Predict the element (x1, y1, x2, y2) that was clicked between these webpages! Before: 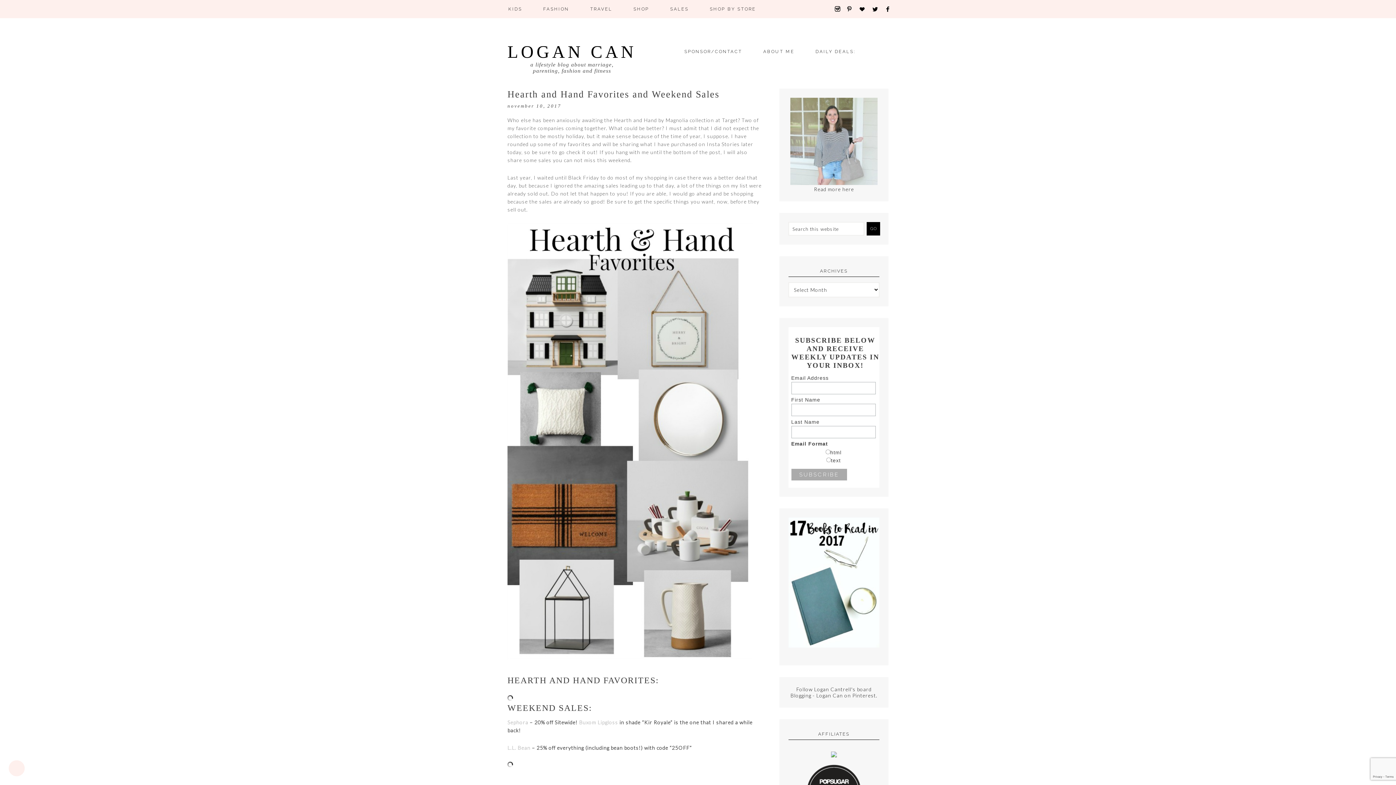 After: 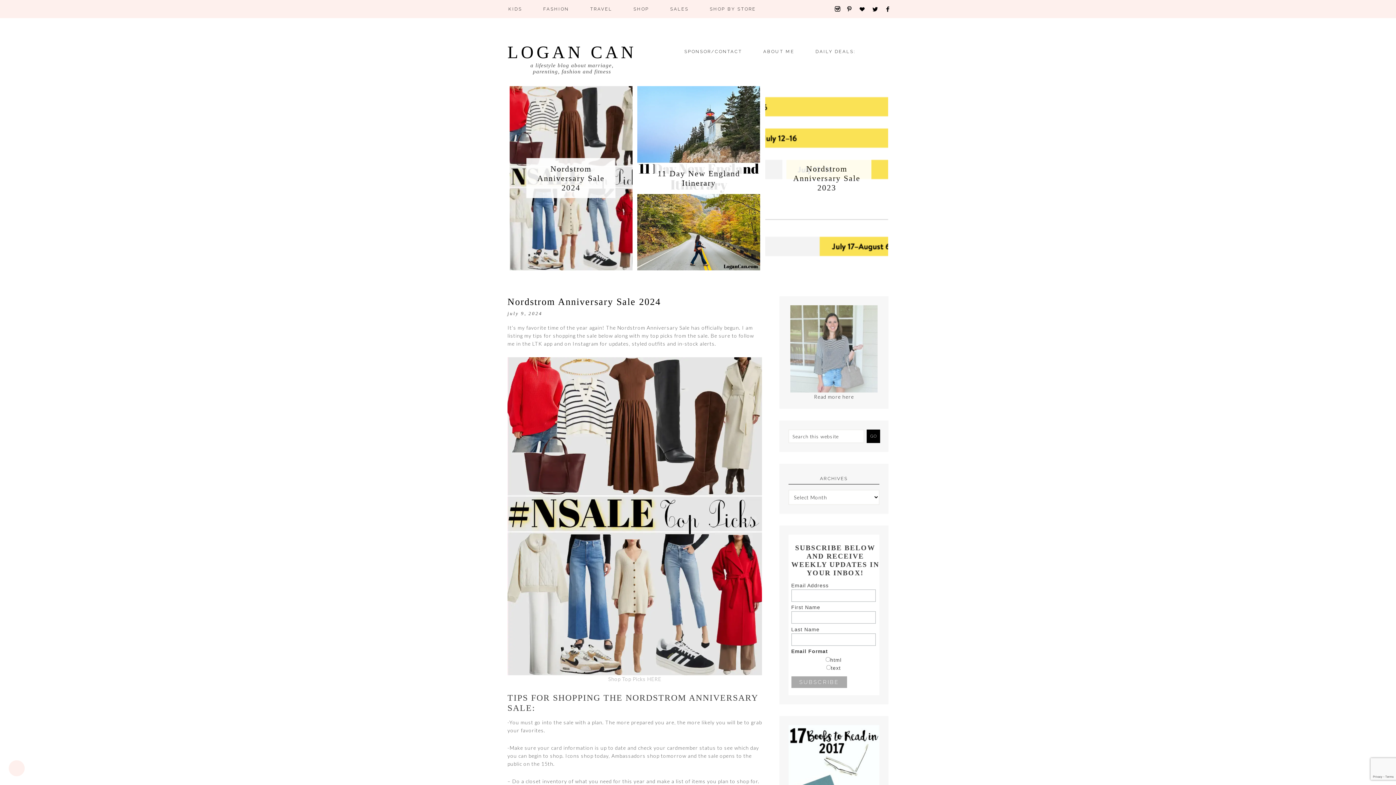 Action: label: LOGAN CAN bbox: (507, 41, 636, 61)